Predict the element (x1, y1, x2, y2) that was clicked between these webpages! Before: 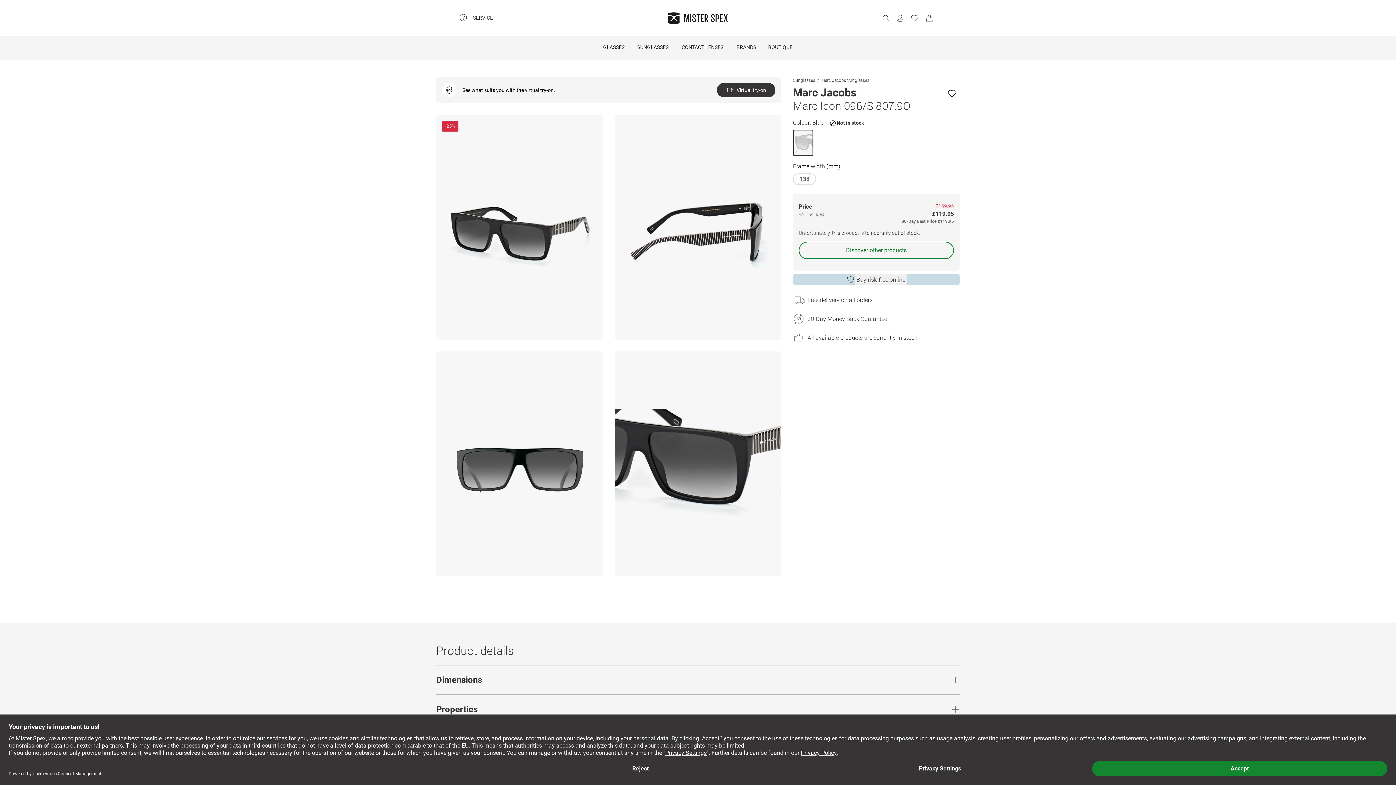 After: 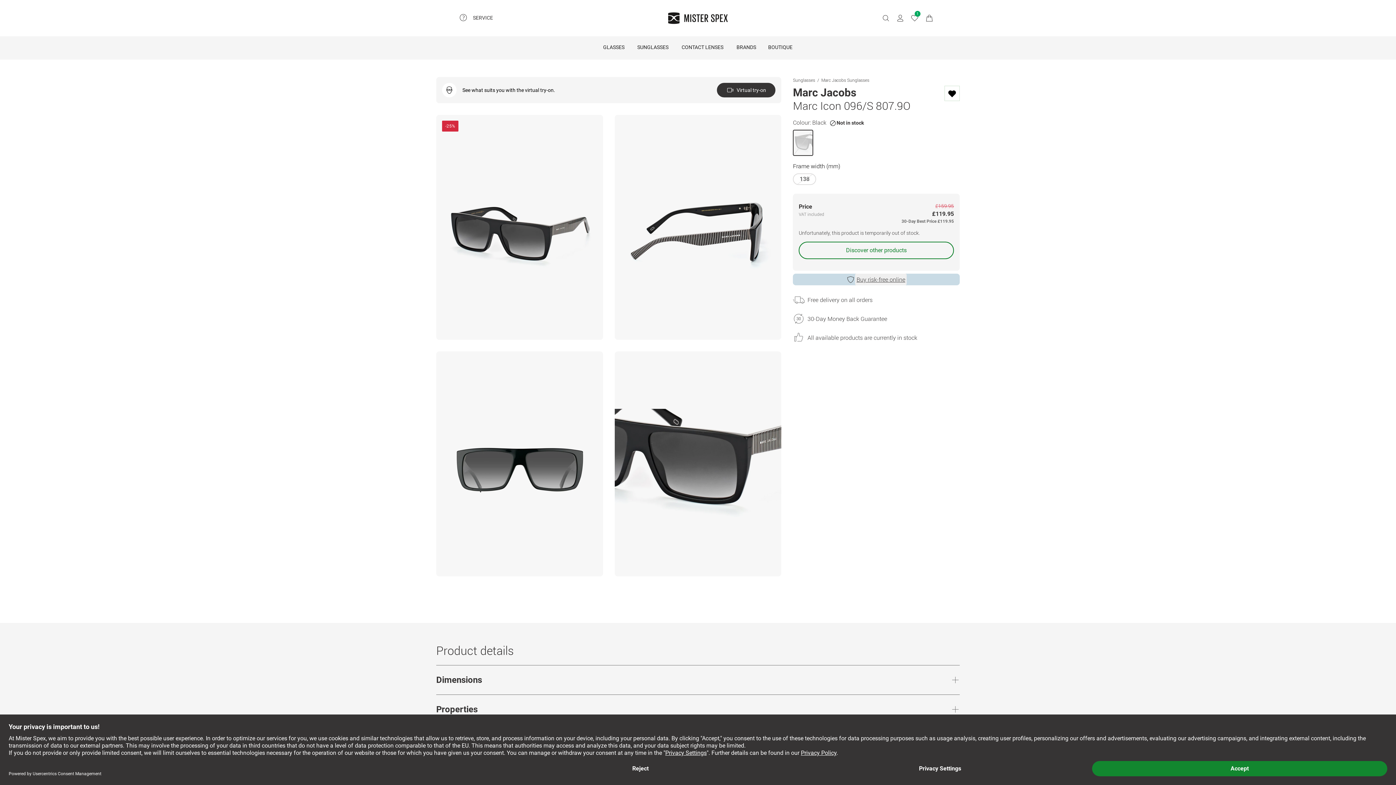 Action: bbox: (945, 86, 959, 100) label: Add to wish list